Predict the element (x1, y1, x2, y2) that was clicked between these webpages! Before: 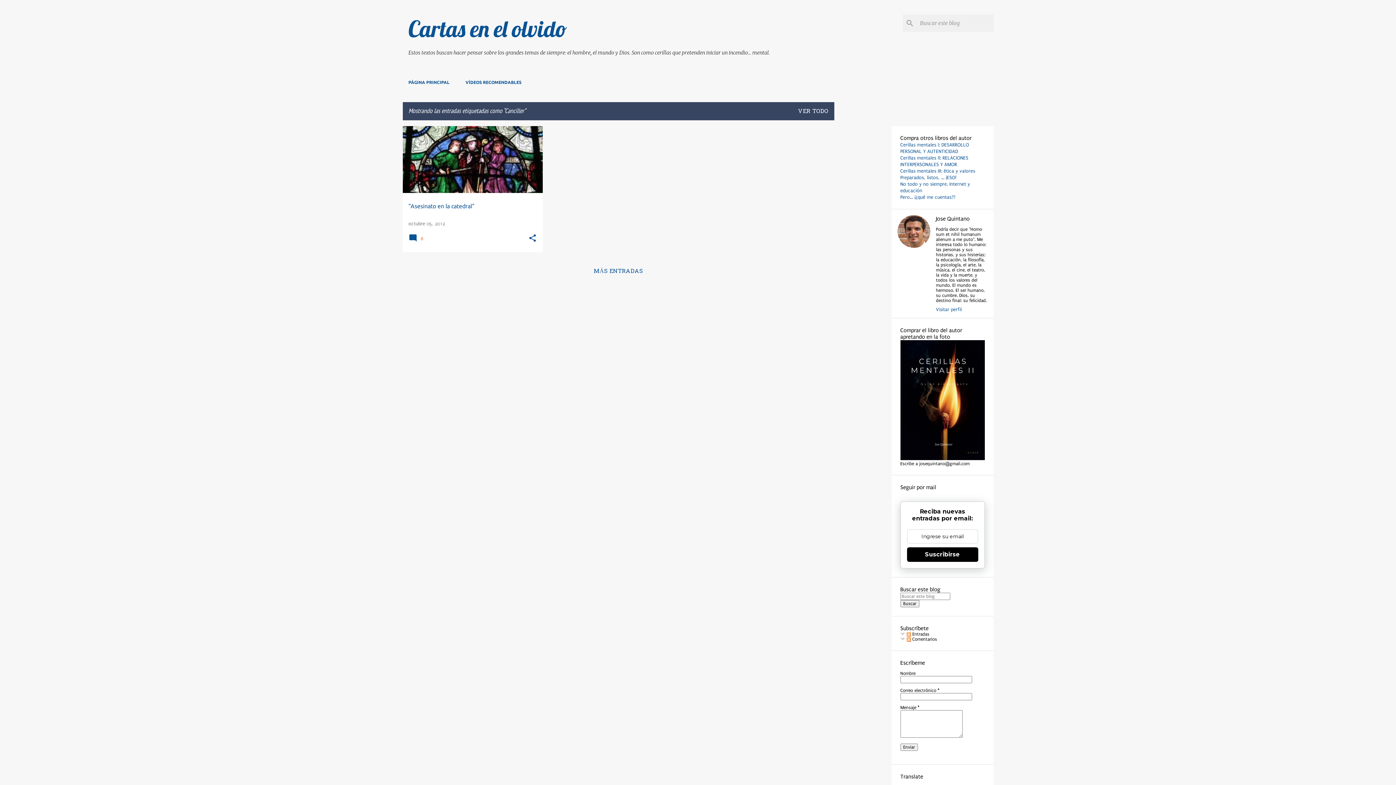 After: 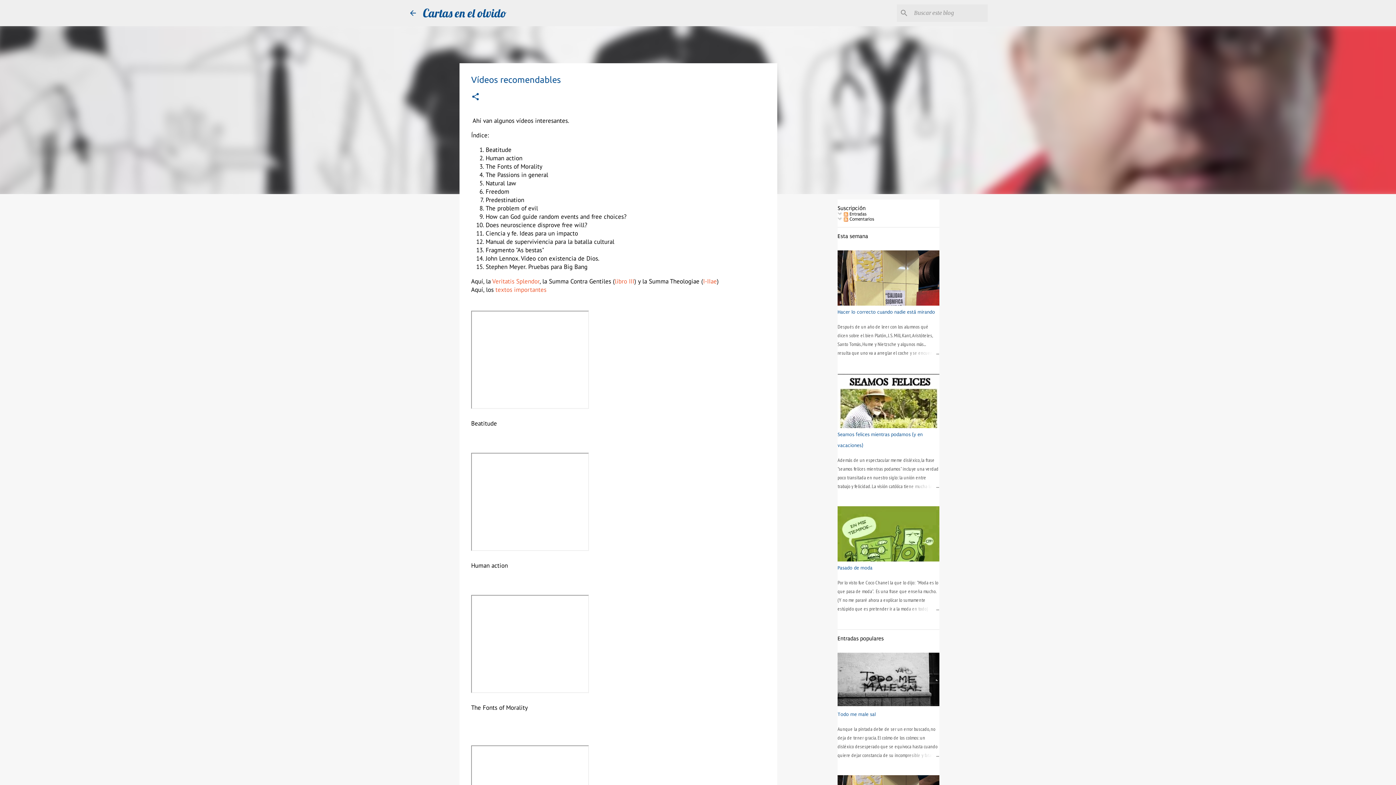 Action: bbox: (457, 74, 527, 90) label: VÍDEOS RECOMENDABLES